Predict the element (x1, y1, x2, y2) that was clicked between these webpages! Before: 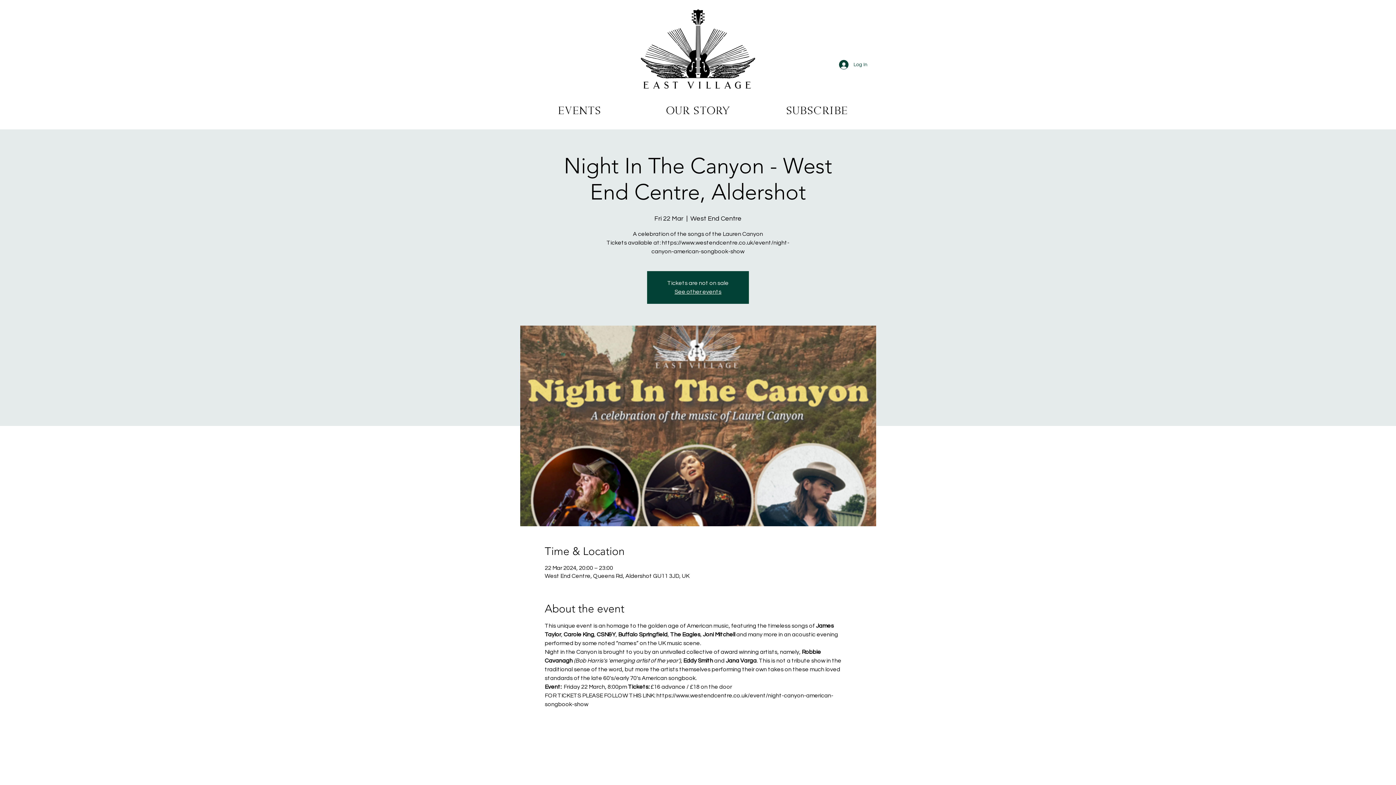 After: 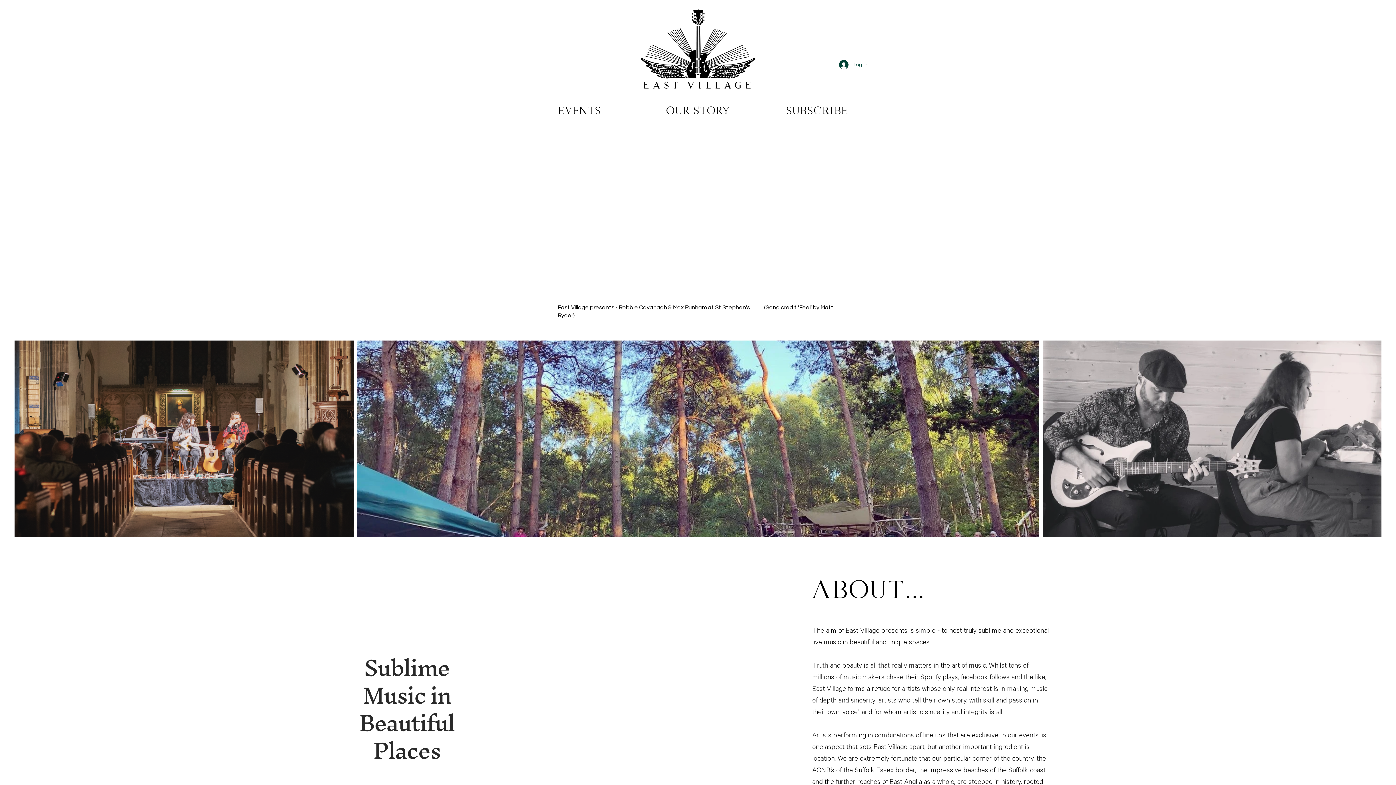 Action: bbox: (641, 9, 755, 88)